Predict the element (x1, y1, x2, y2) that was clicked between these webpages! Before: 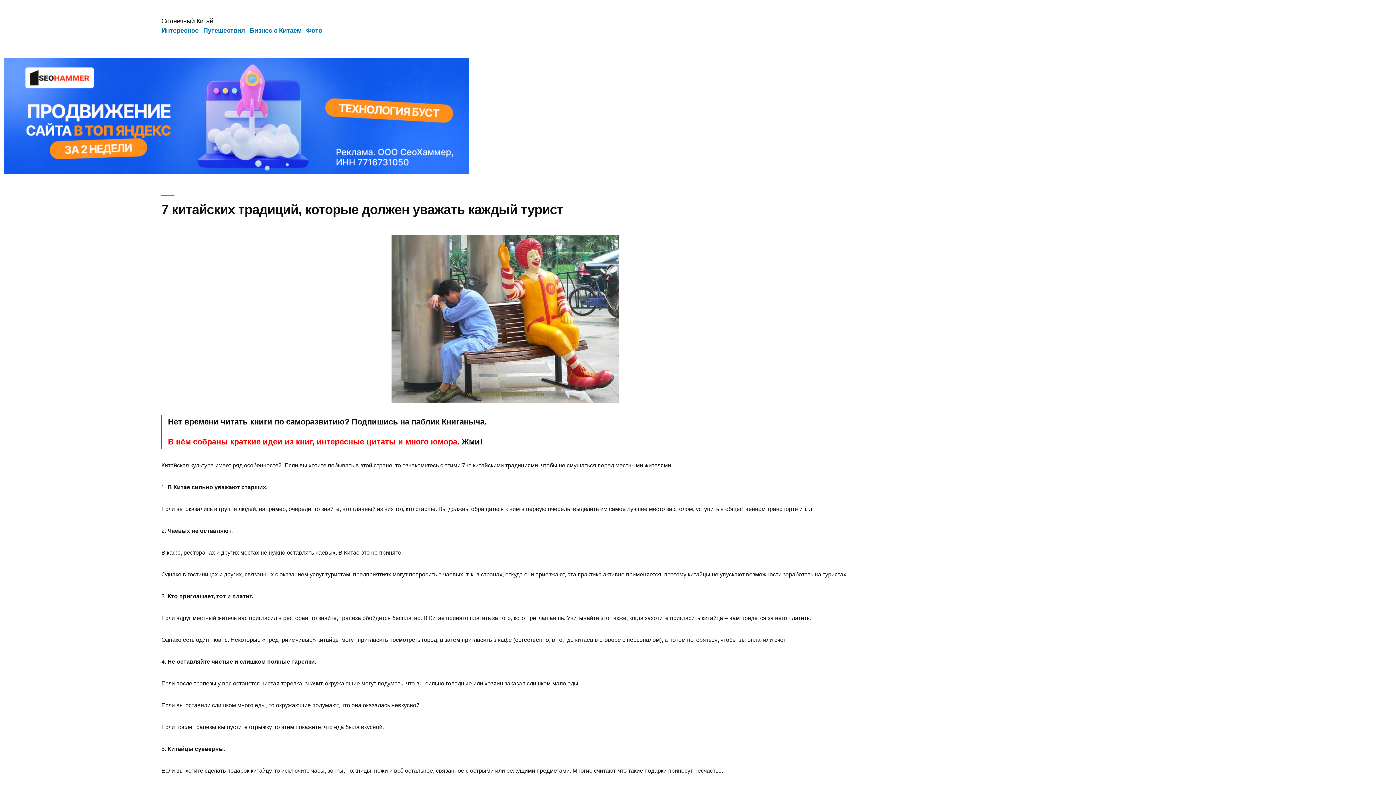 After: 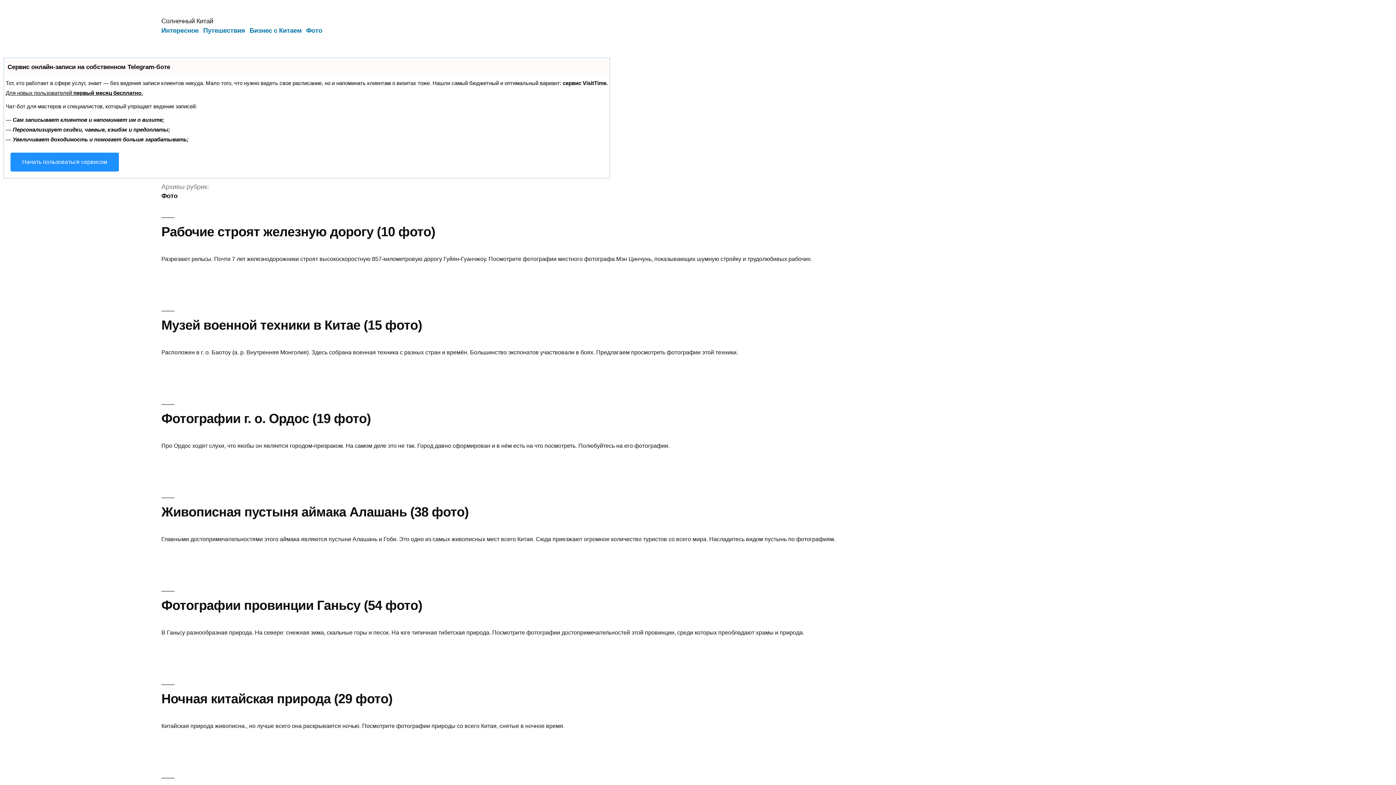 Action: bbox: (306, 26, 322, 34) label: Фото